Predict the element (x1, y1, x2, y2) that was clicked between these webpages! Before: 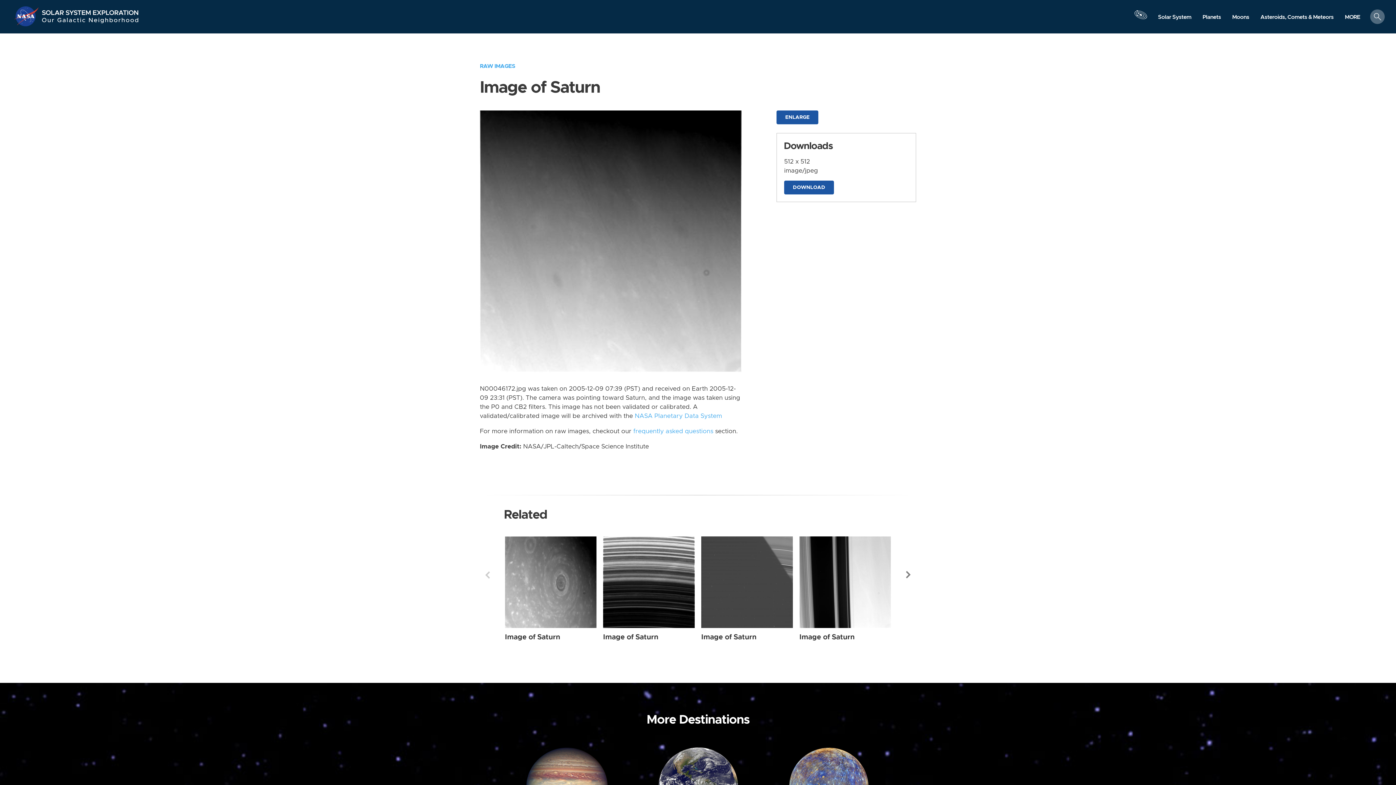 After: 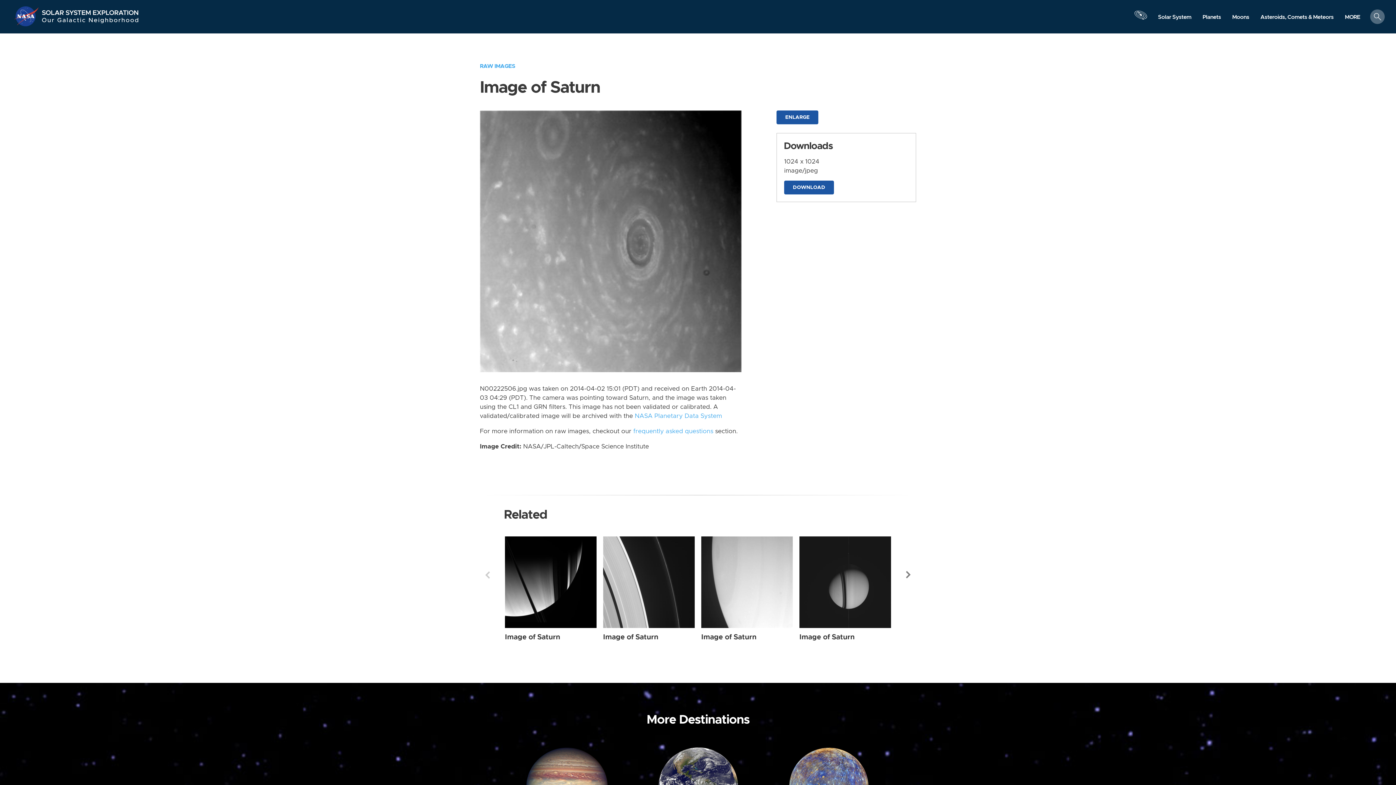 Action: bbox: (505, 536, 596, 628) label: Saturn from Narrow Angle taken on Wednesday, Apr 02 2014